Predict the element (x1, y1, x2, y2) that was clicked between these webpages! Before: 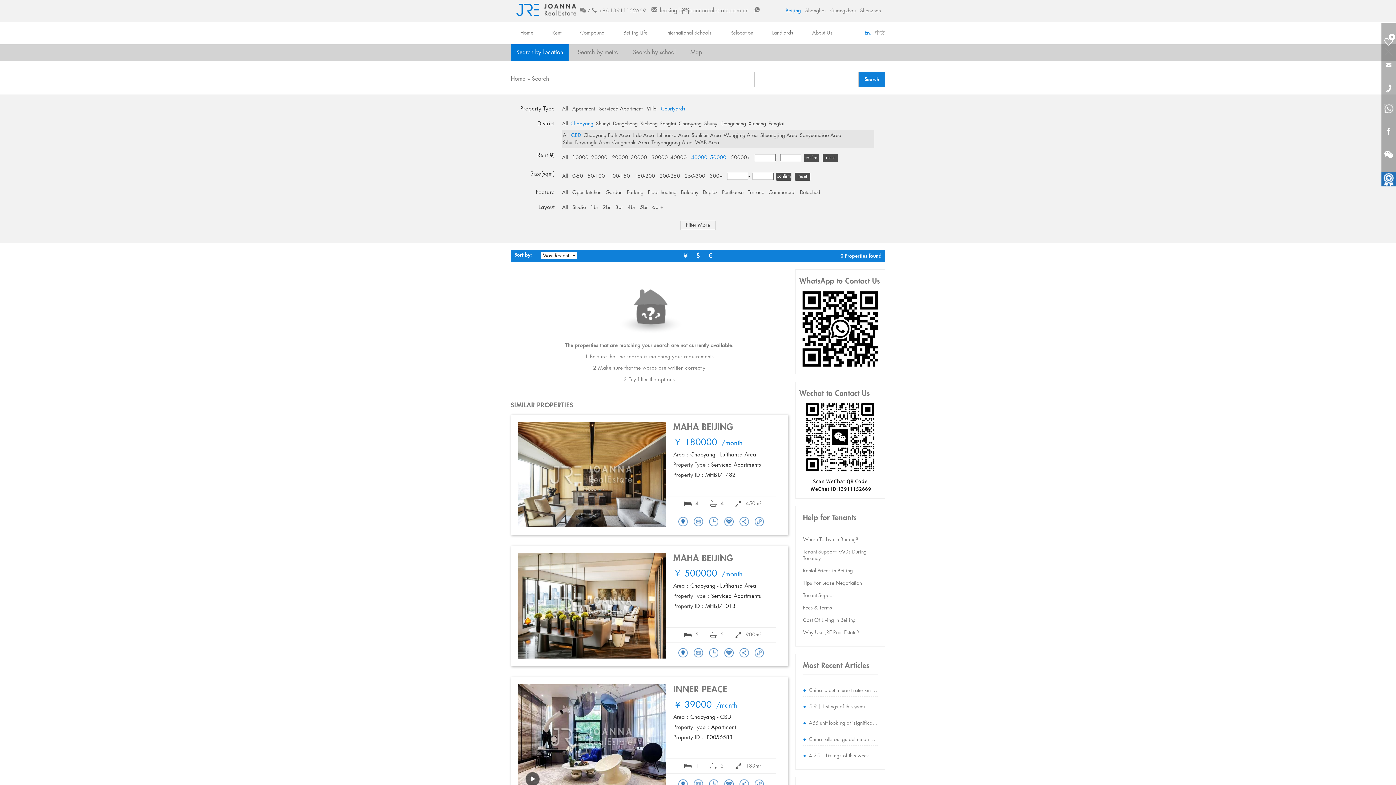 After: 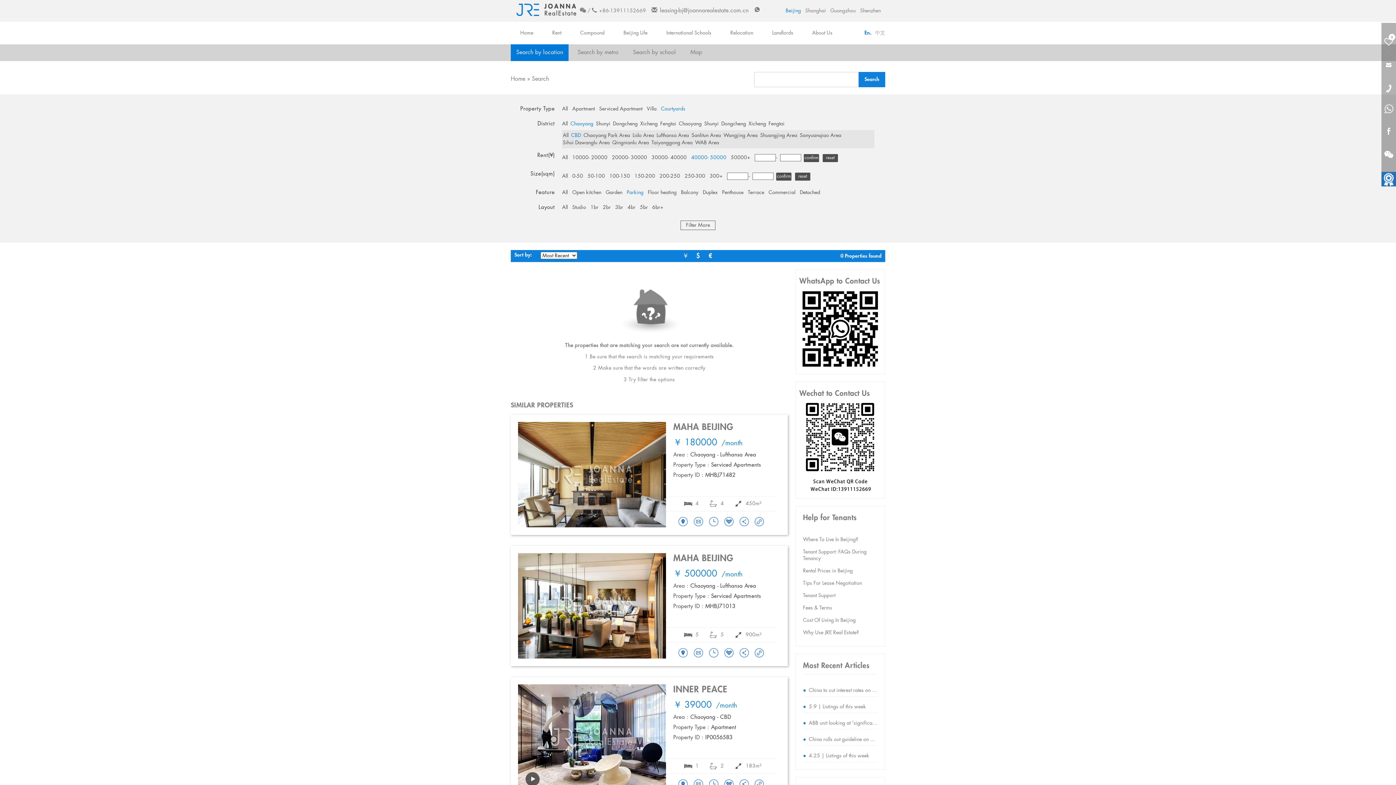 Action: bbox: (626, 189, 643, 195) label: Parking